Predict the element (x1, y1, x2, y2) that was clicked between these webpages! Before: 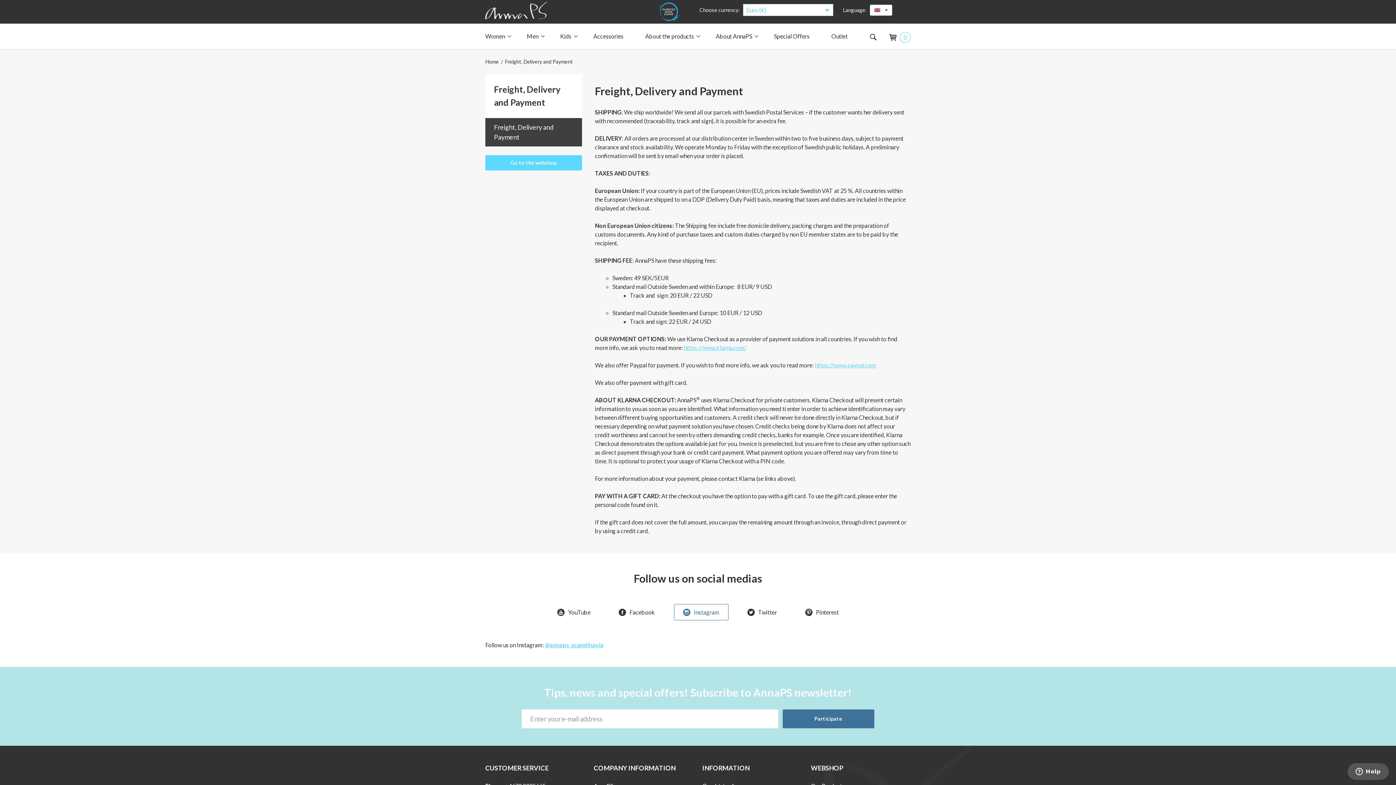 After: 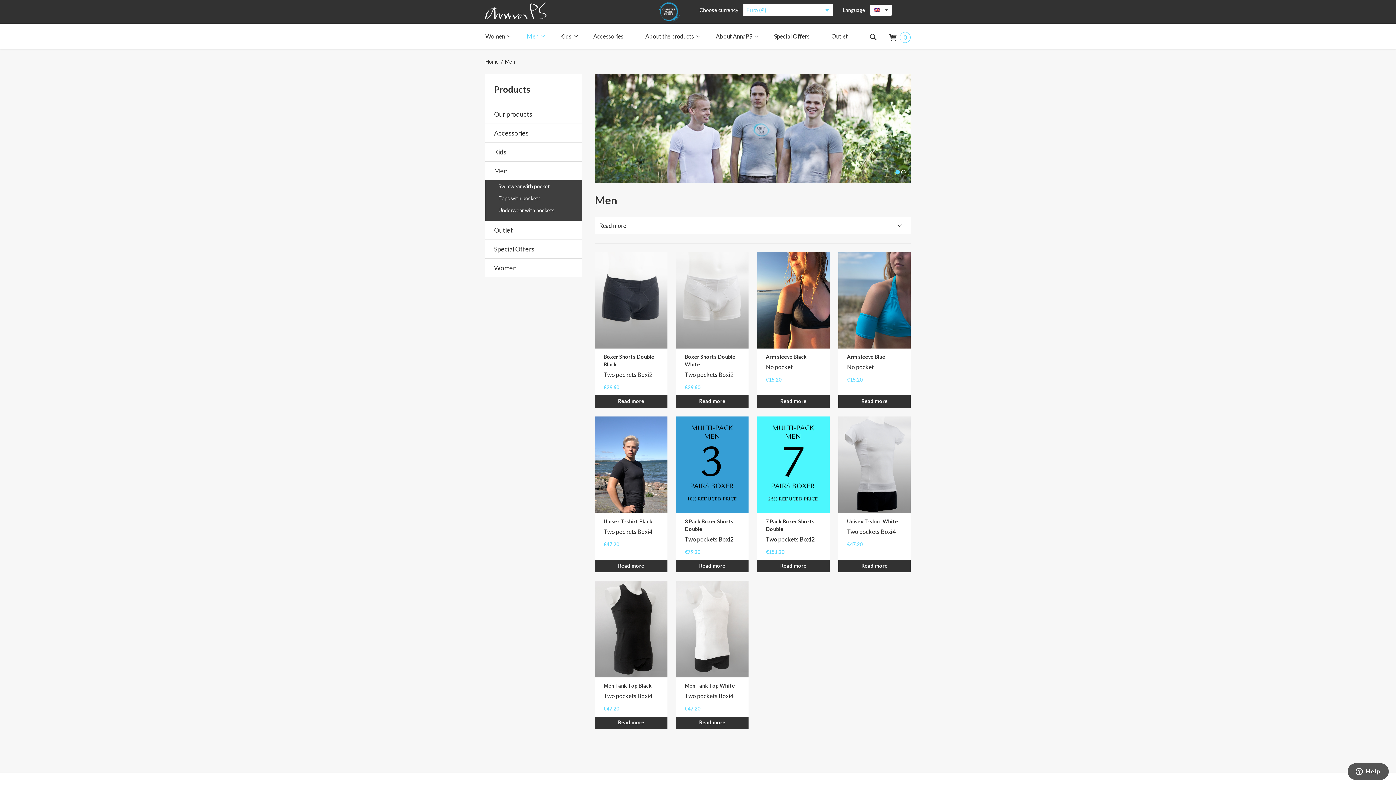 Action: bbox: (518, 23, 551, 49) label: Men